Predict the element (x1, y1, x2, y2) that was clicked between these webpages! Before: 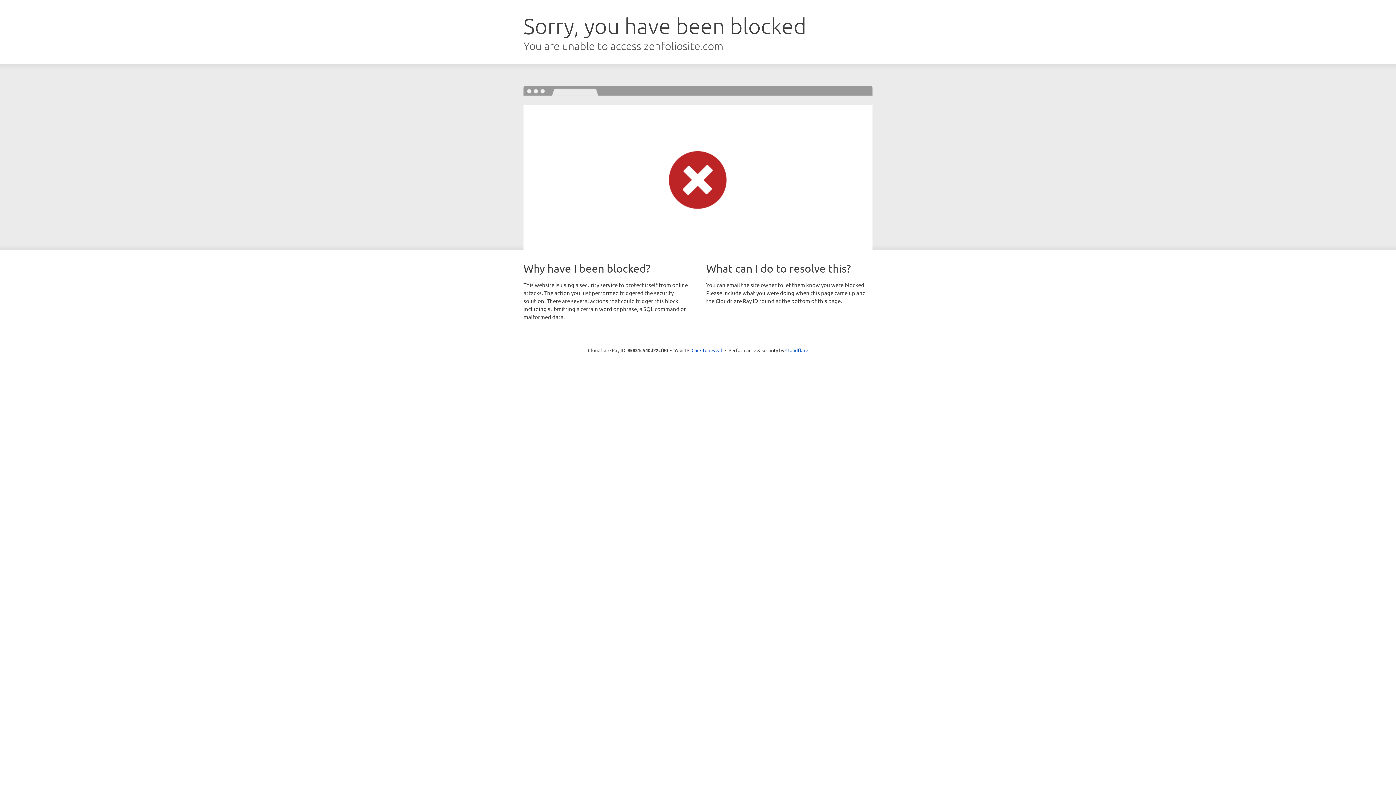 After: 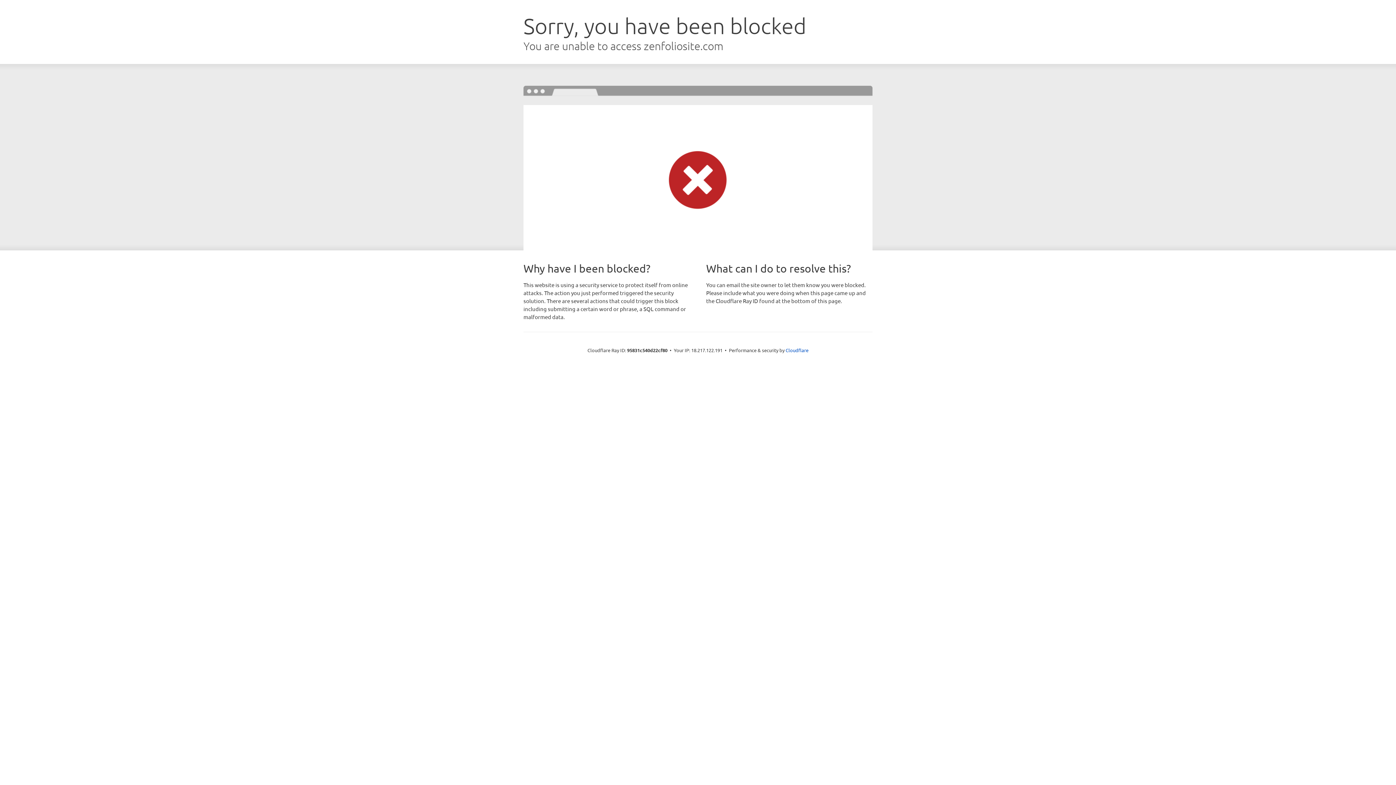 Action: label: Click to reveal bbox: (691, 346, 722, 353)